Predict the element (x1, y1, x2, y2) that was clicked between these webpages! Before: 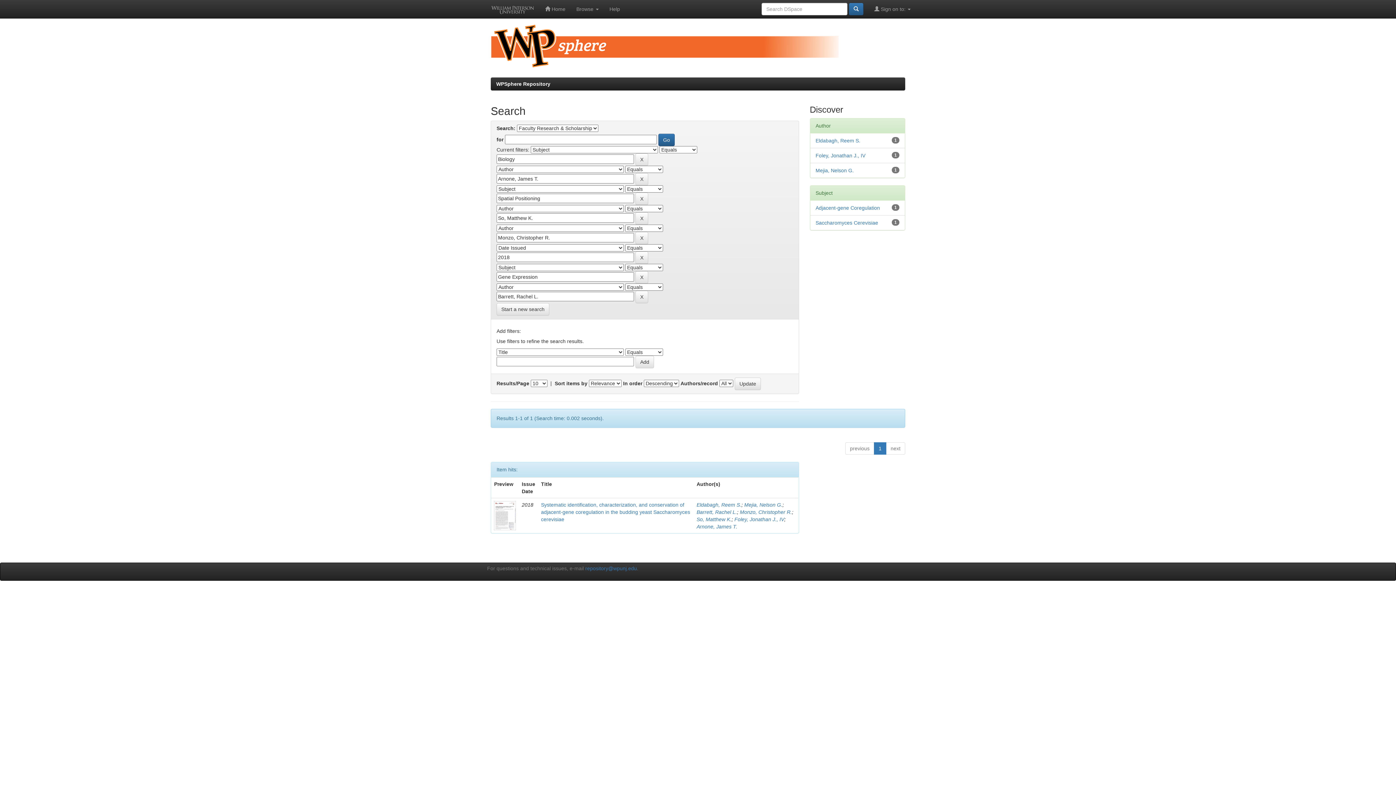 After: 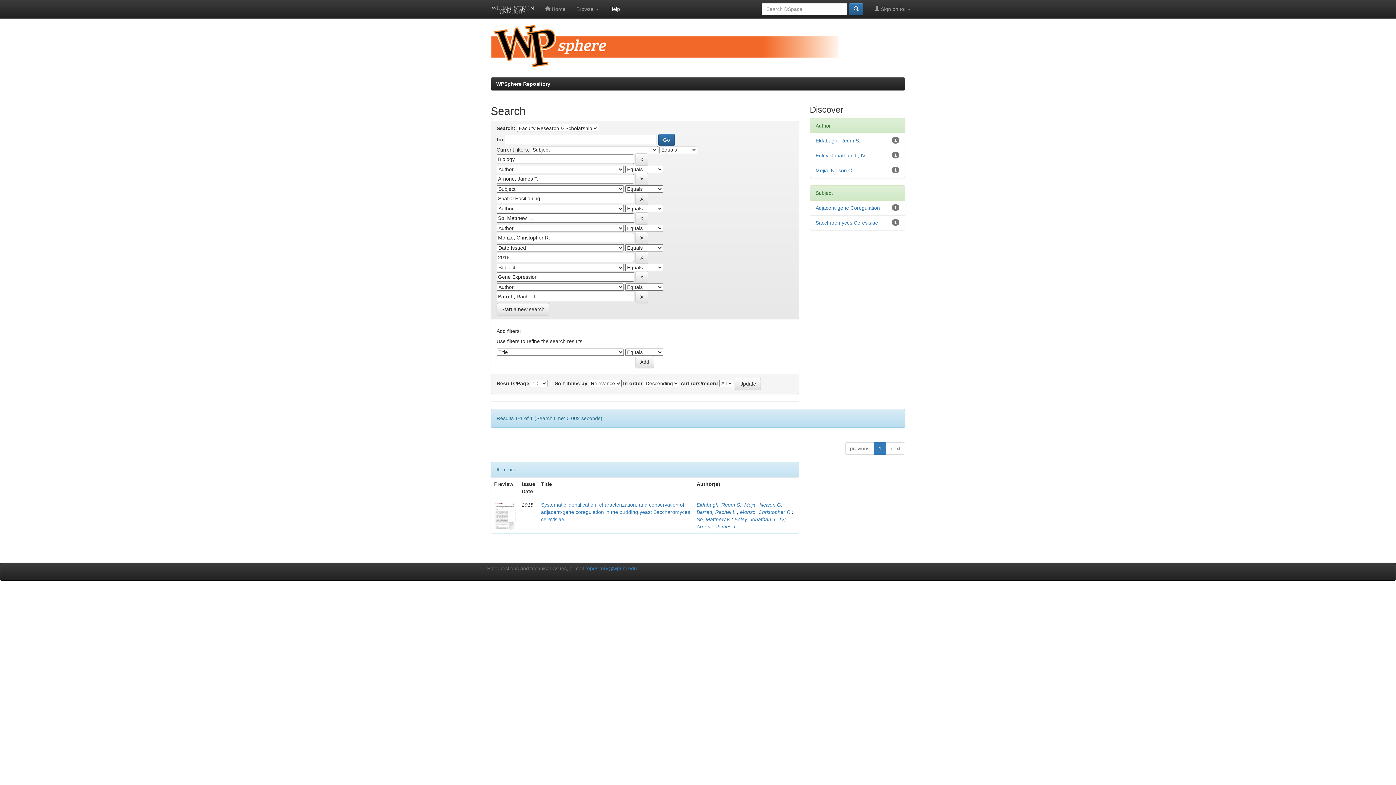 Action: label: Help bbox: (604, 0, 625, 18)